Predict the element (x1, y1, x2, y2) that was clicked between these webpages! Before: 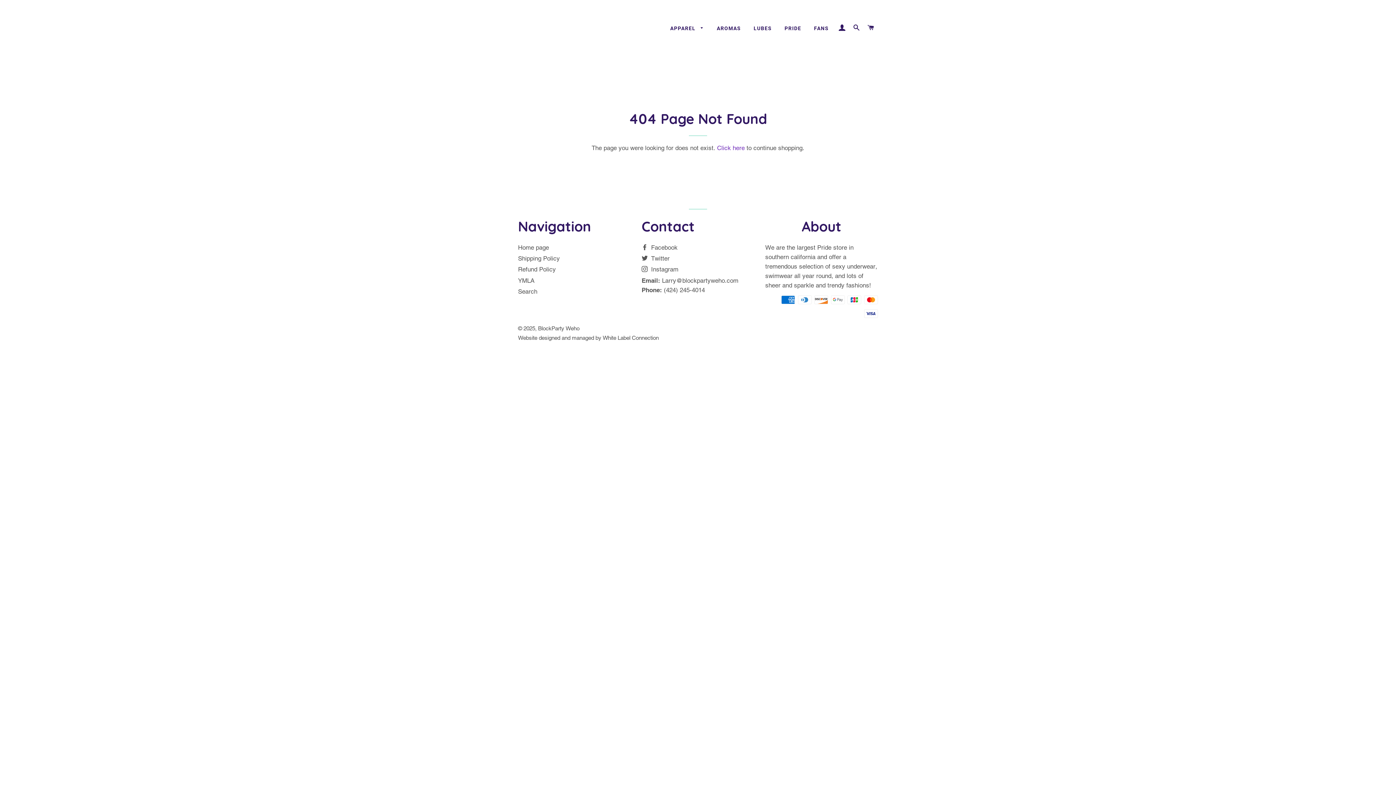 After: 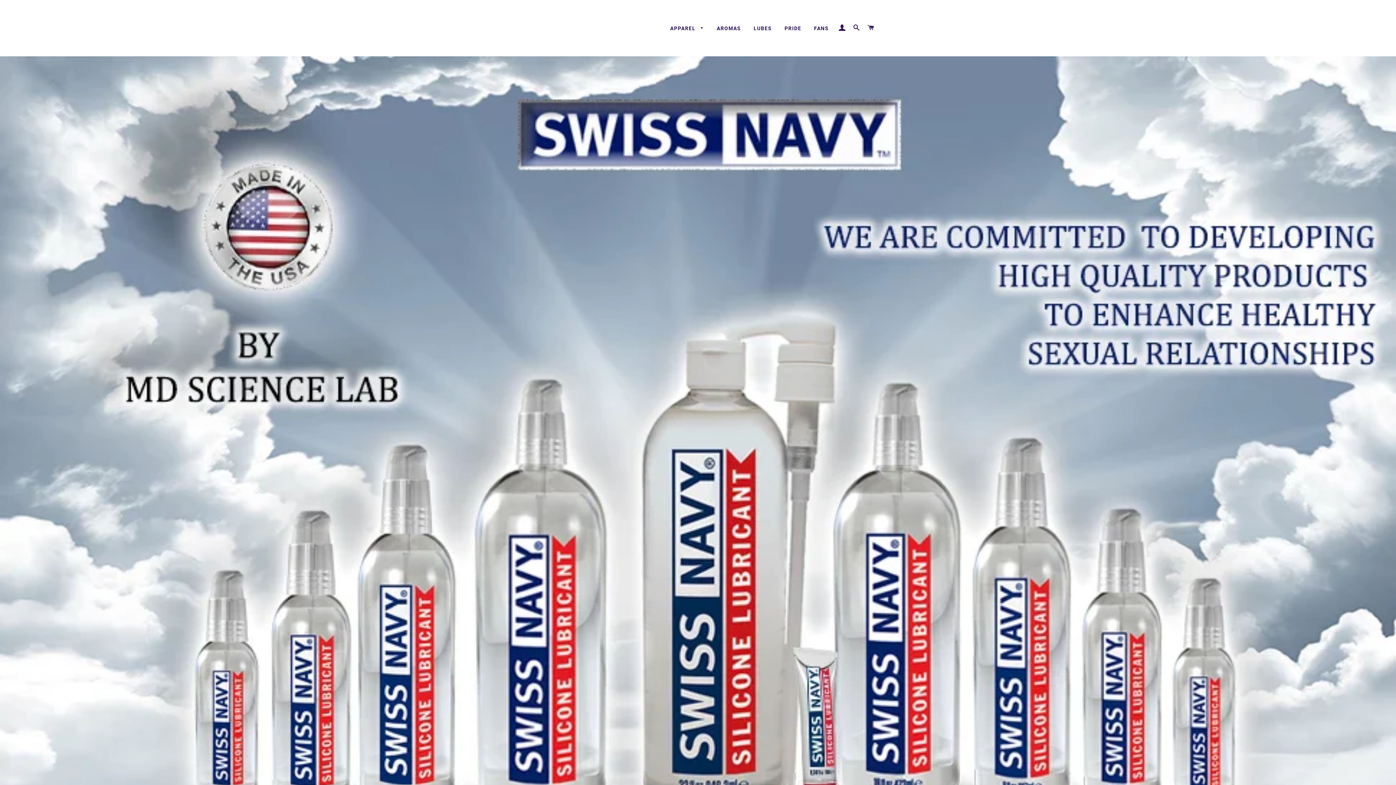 Action: bbox: (748, 19, 777, 37) label: LUBES